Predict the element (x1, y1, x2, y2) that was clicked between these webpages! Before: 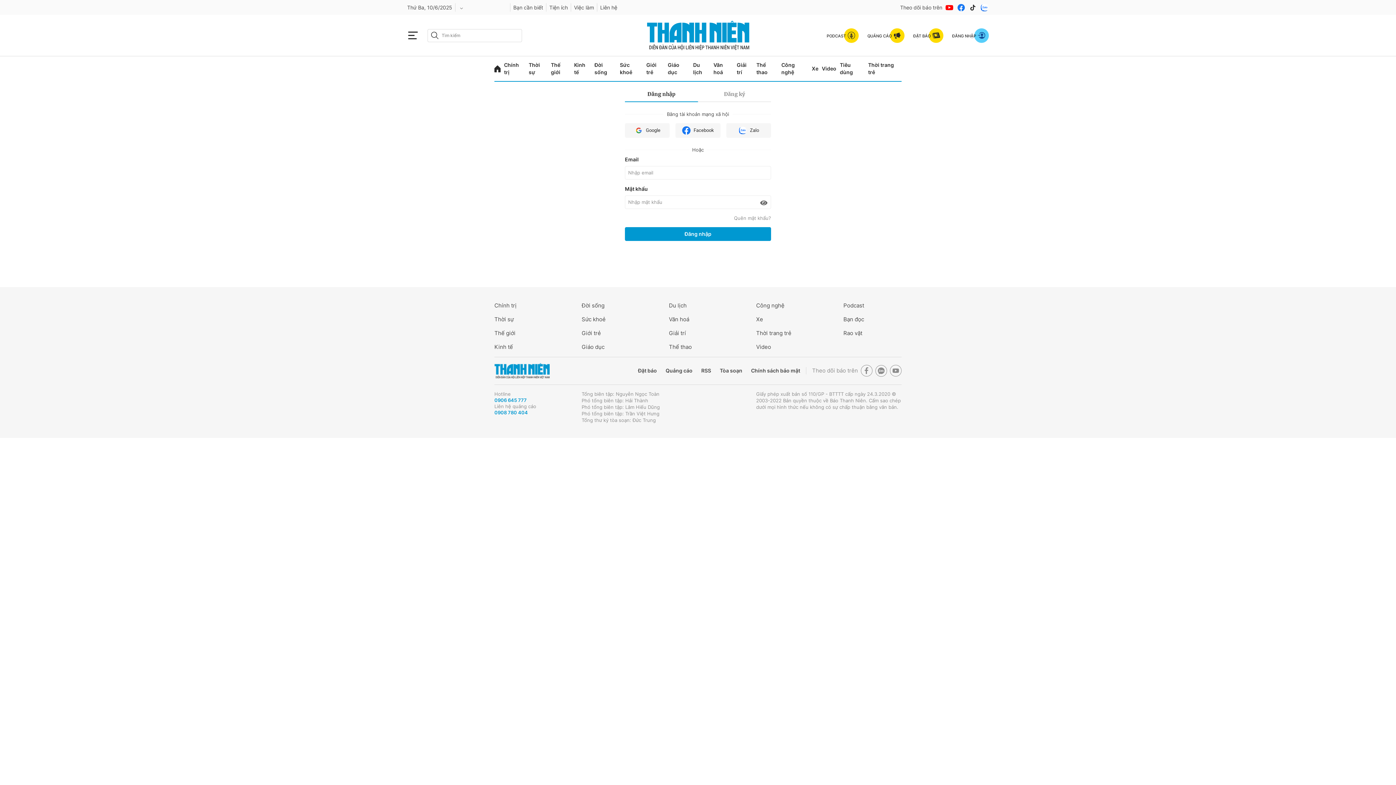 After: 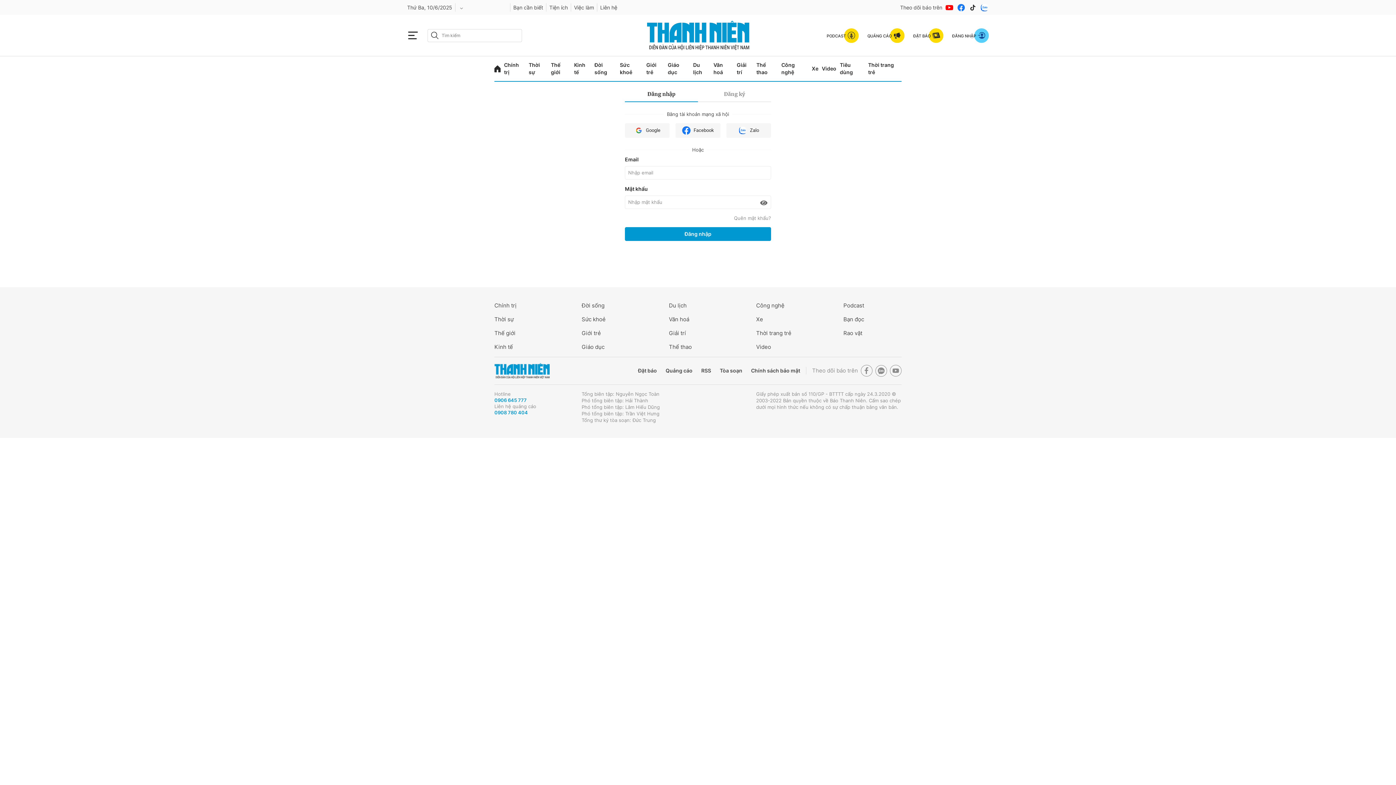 Action: bbox: (913, 28, 943, 42) label: ĐẶT BÁO